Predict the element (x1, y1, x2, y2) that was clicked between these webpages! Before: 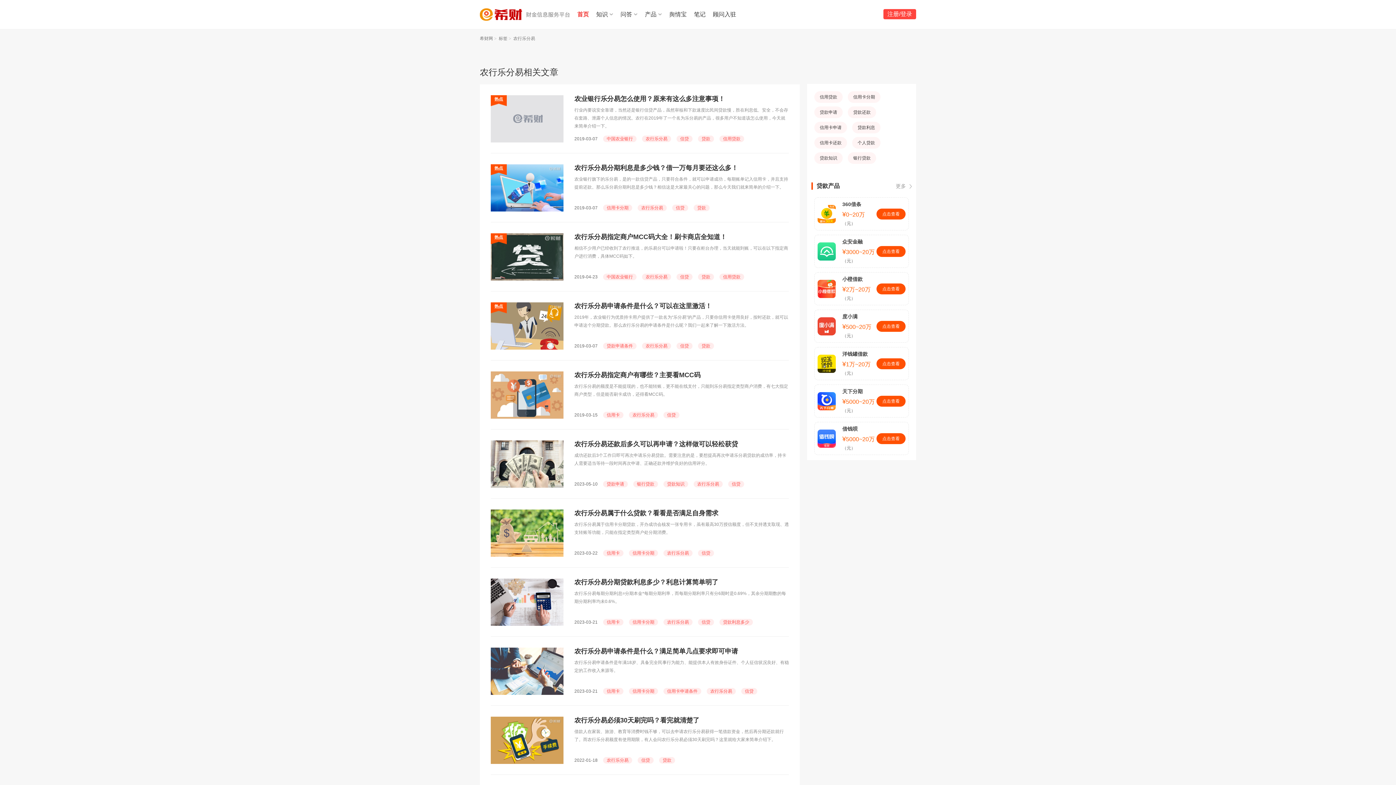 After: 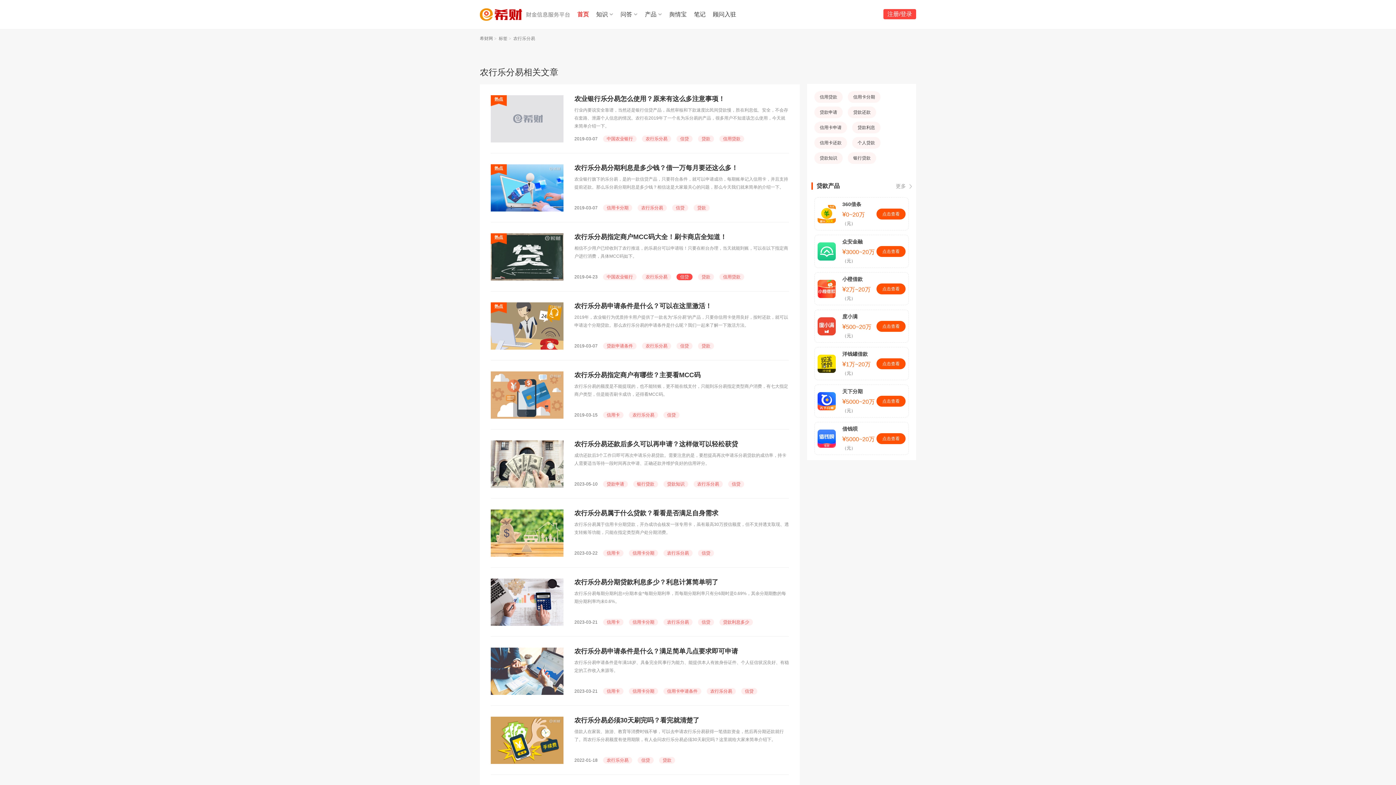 Action: label: 信贷 bbox: (676, 273, 692, 280)